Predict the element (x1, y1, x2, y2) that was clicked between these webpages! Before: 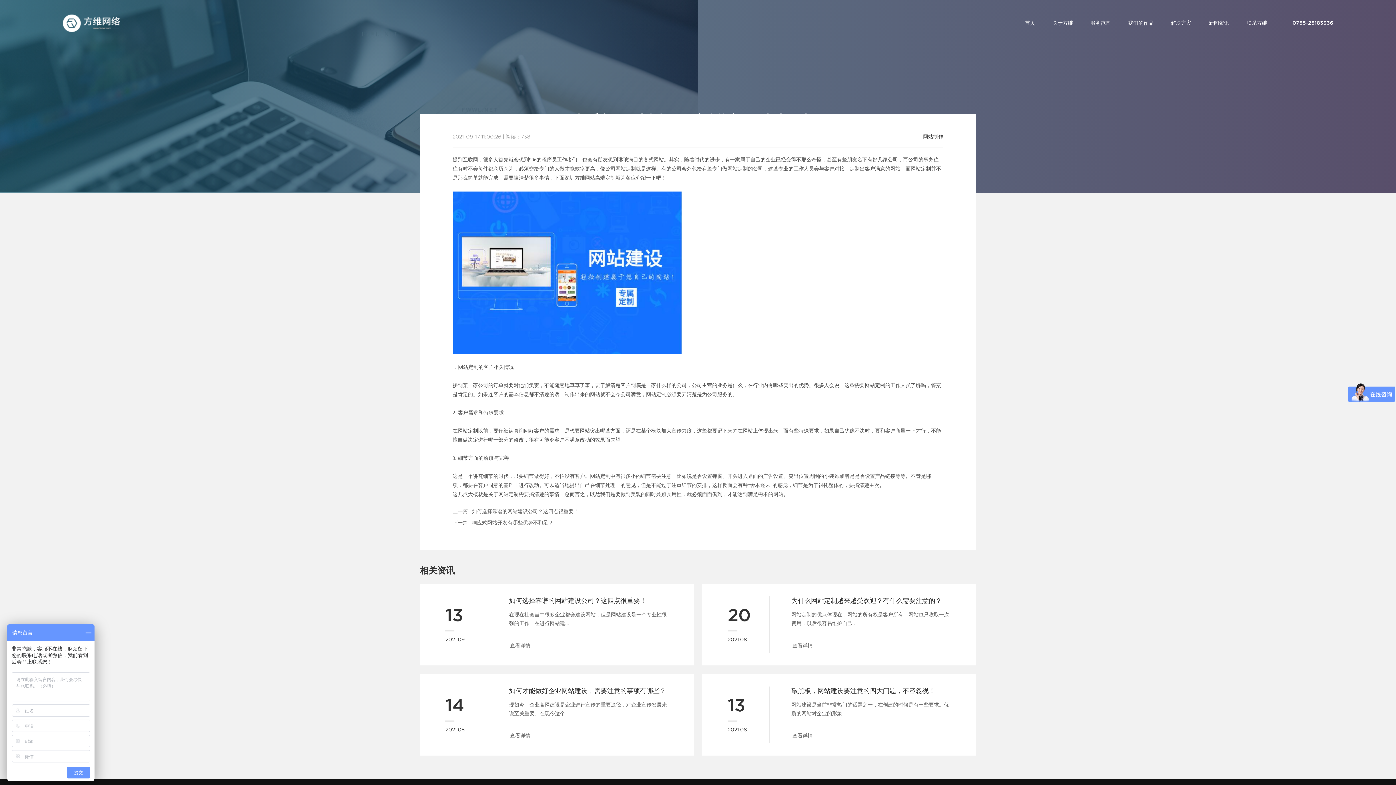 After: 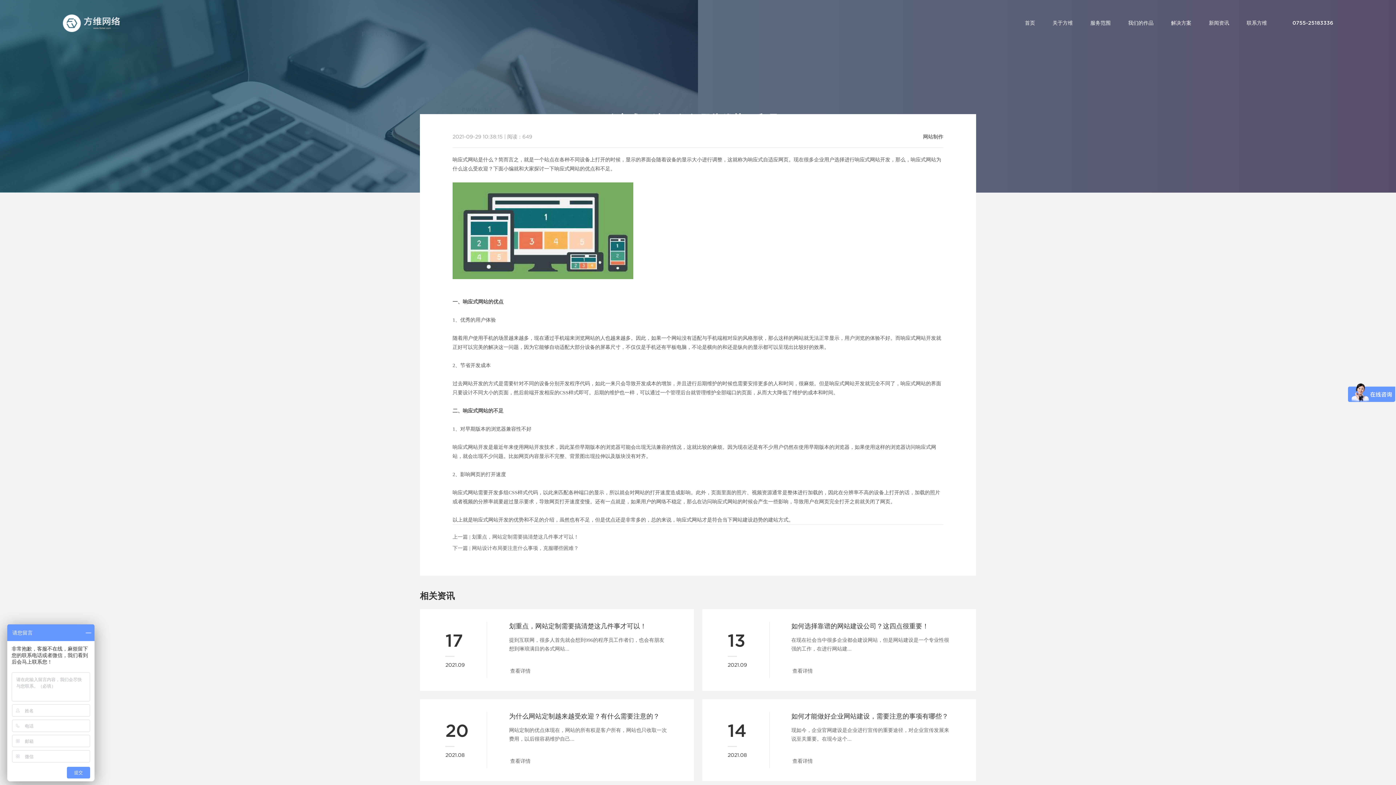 Action: bbox: (472, 520, 553, 525) label: 响应式网站开发有哪些优势不和足？